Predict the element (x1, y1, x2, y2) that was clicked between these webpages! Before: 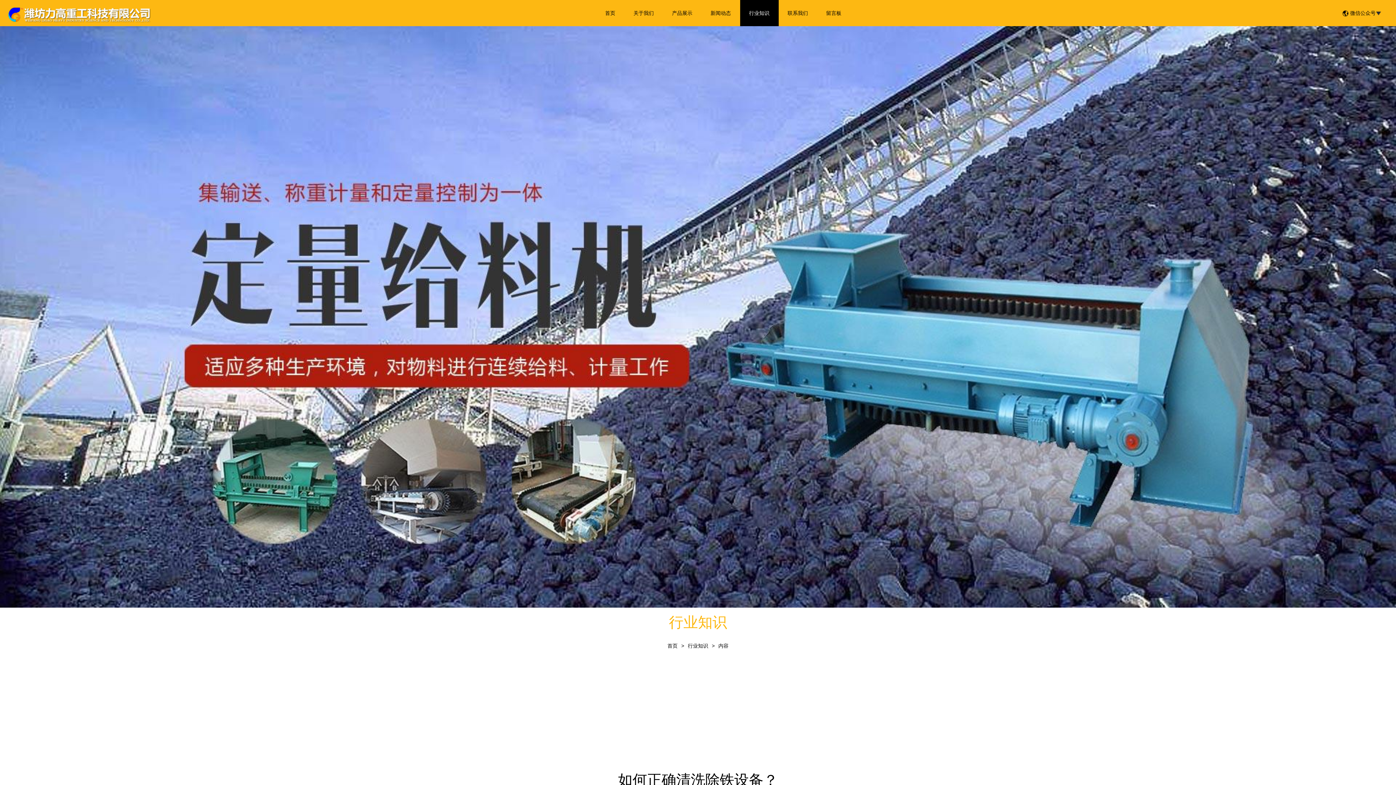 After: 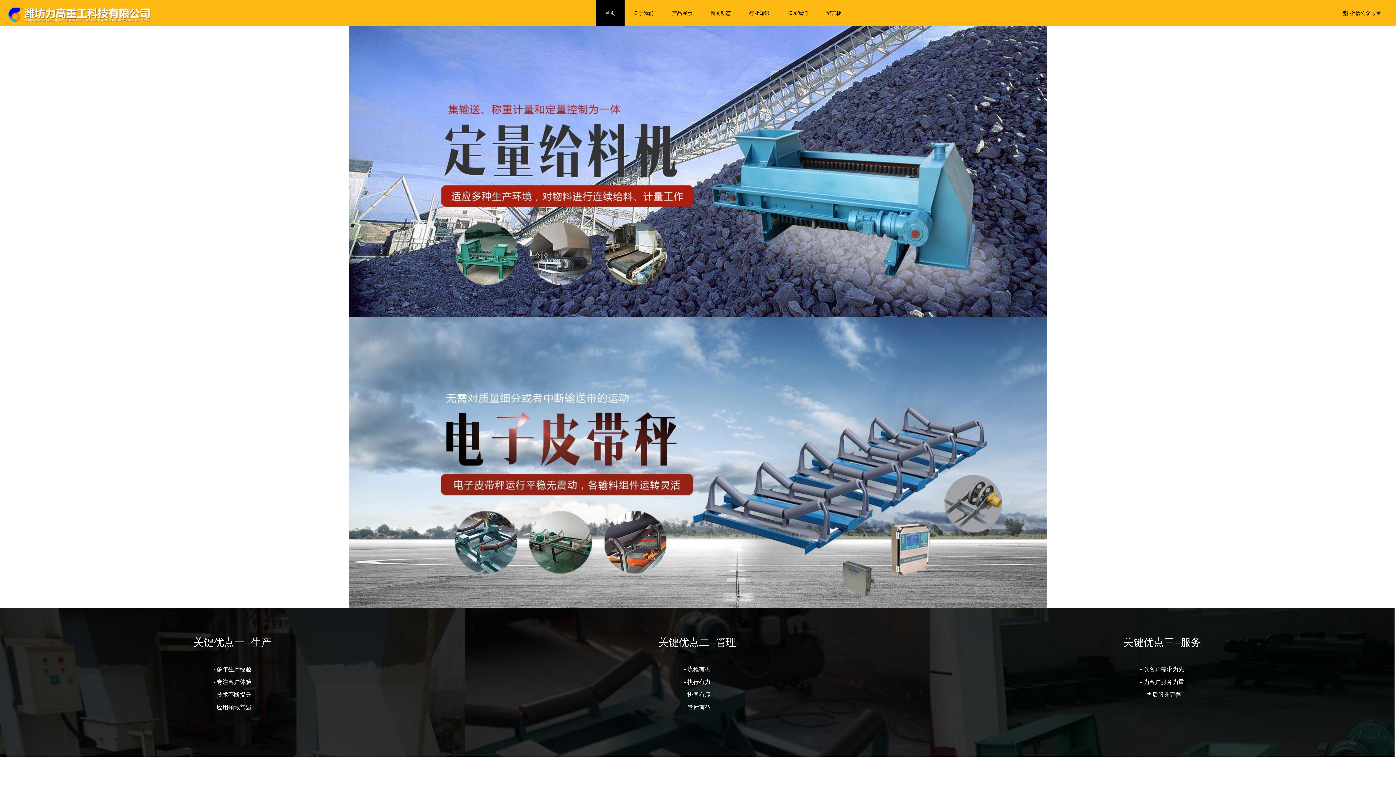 Action: bbox: (667, 643, 677, 649) label: 首页